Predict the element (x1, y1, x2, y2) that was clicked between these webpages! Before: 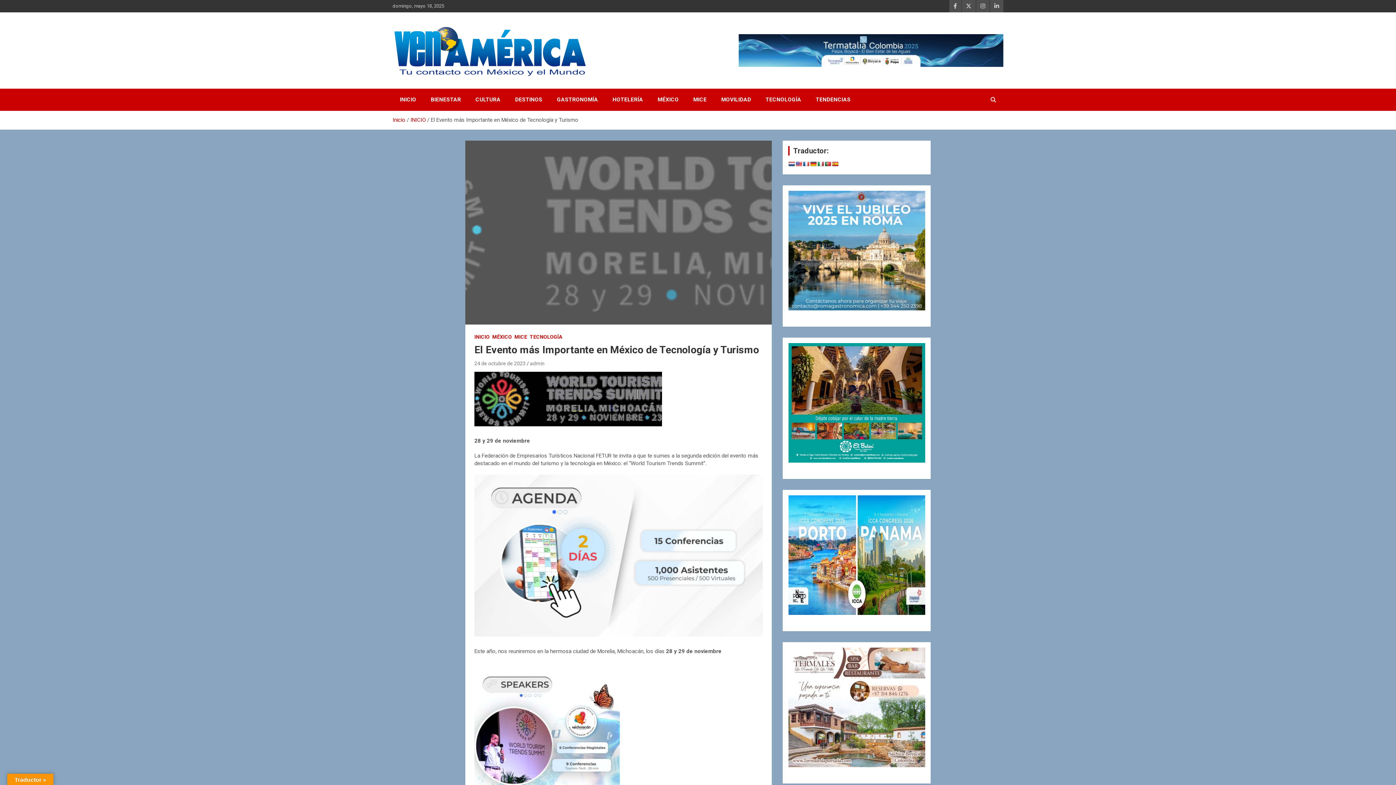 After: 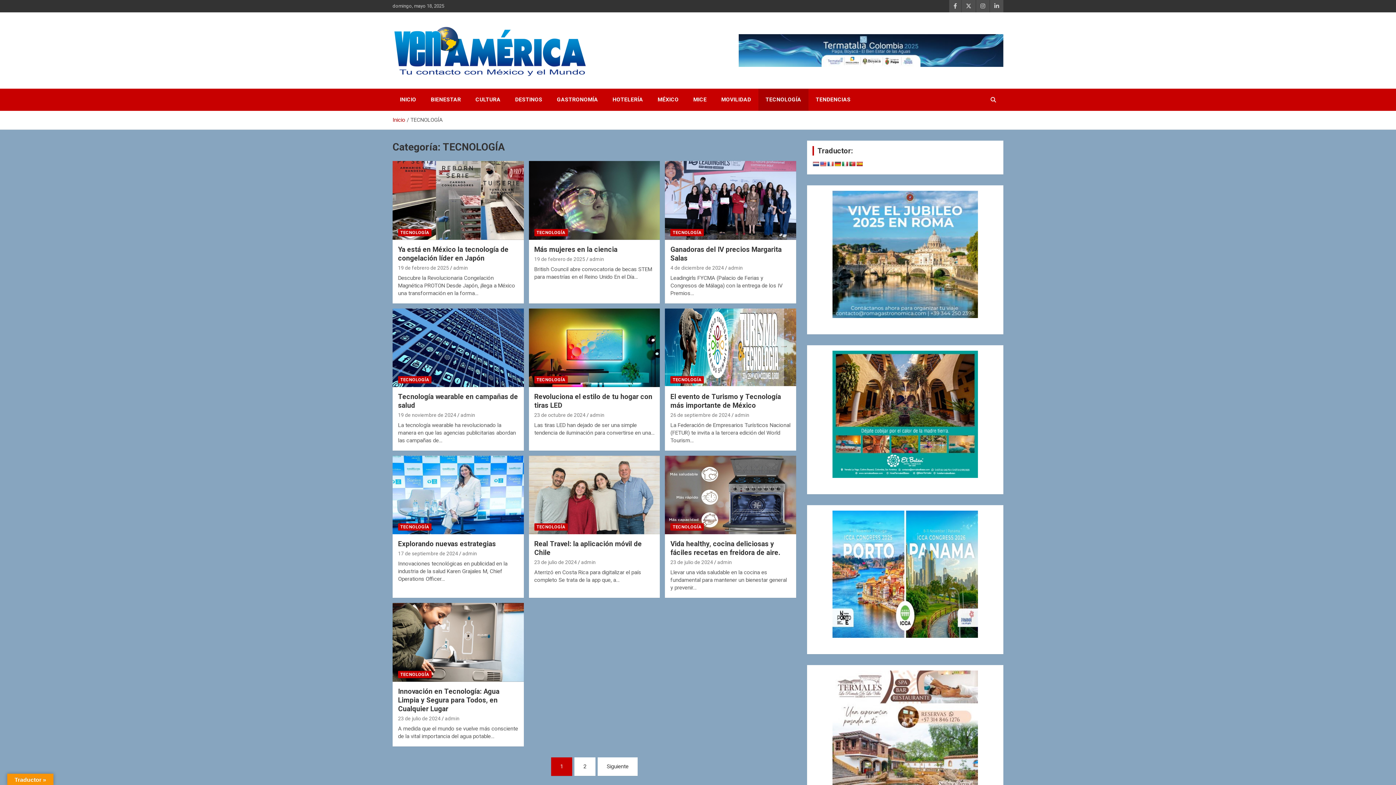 Action: bbox: (758, 88, 808, 111) label: TECNOLOGÍA